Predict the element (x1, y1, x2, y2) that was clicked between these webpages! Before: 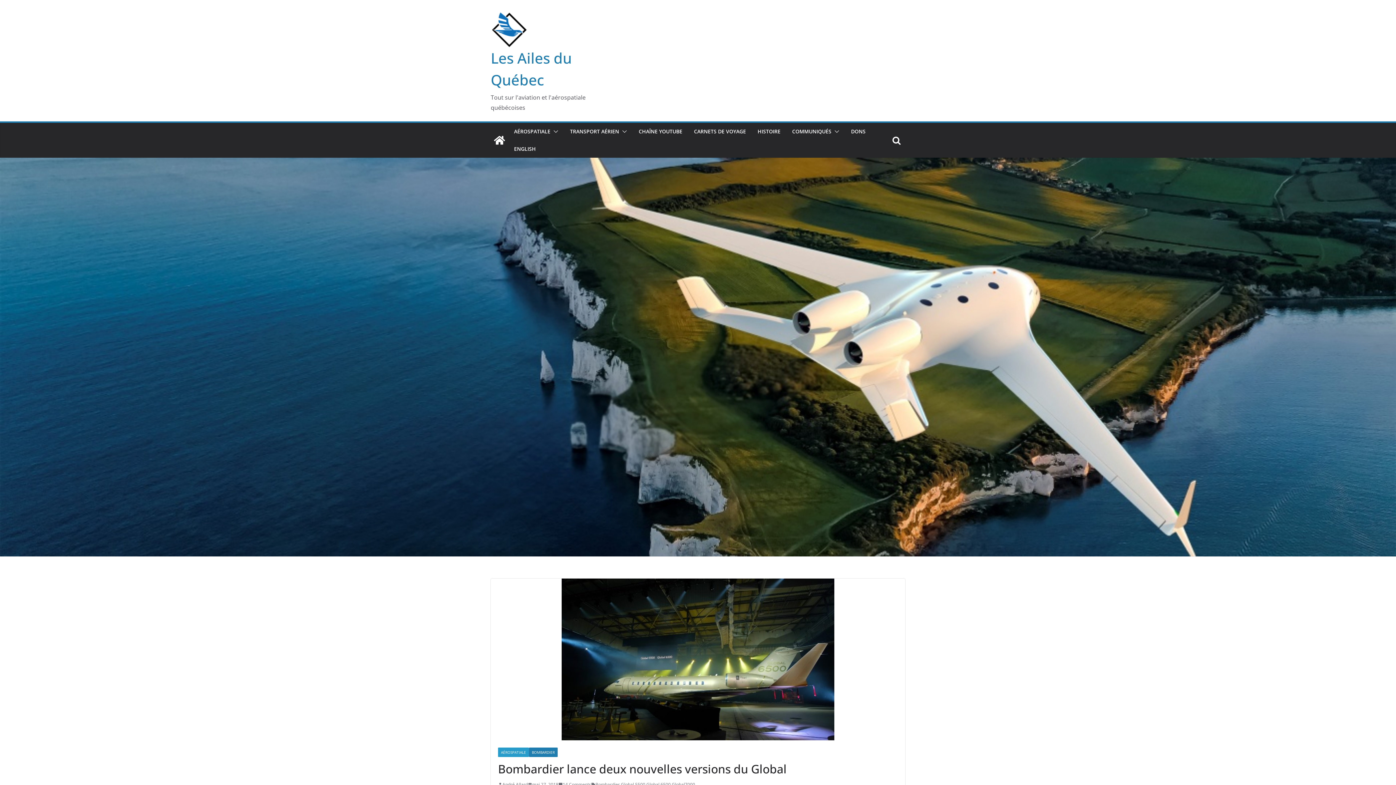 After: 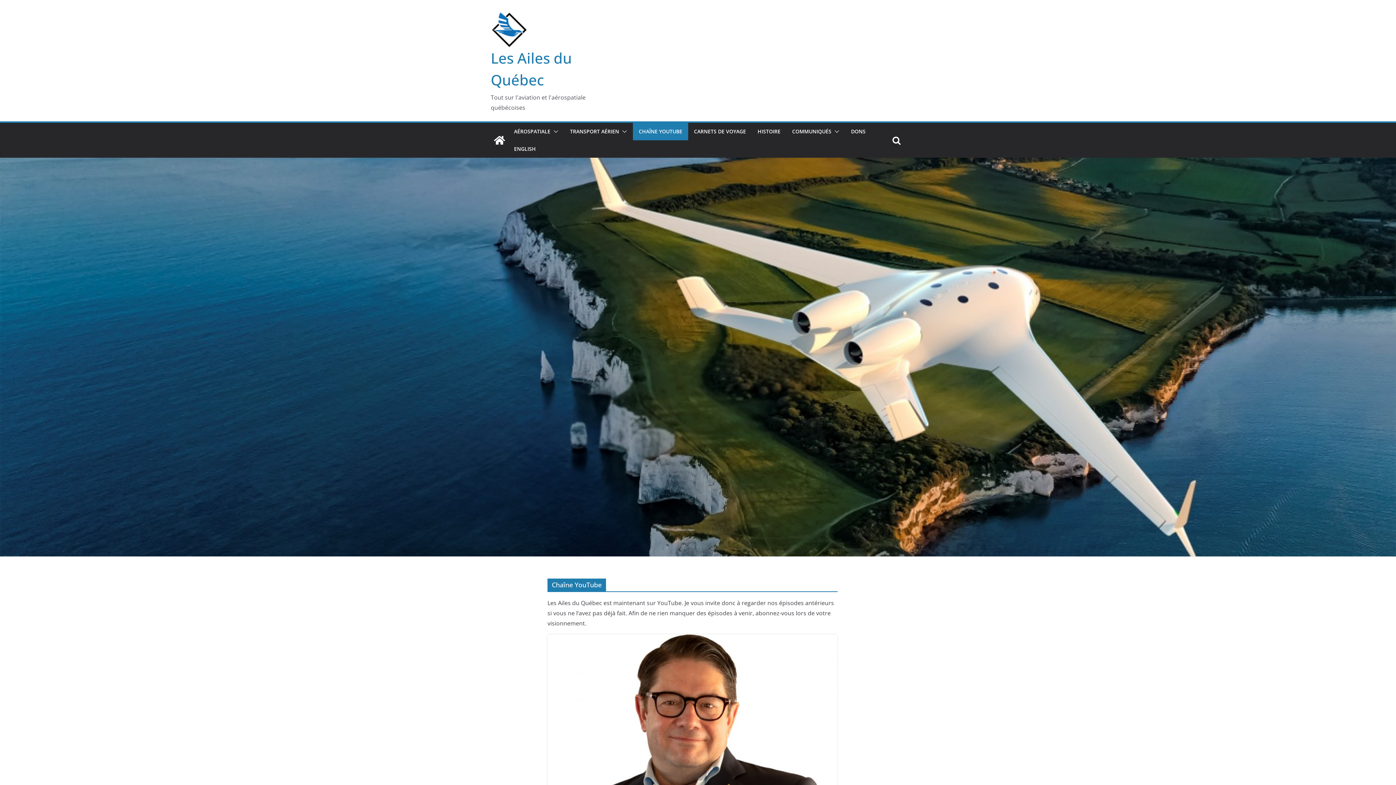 Action: label: CHAÎNE YOUTUBE bbox: (638, 126, 682, 136)